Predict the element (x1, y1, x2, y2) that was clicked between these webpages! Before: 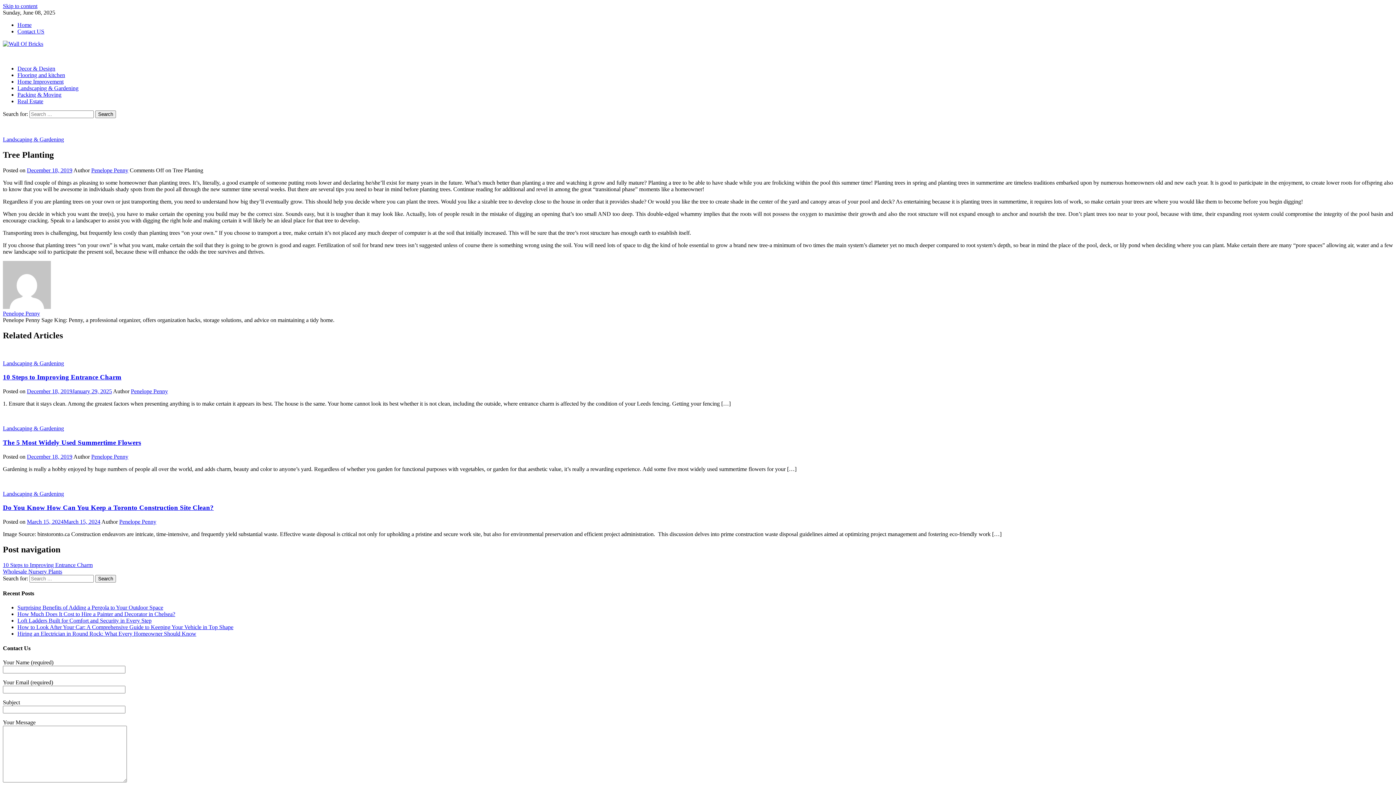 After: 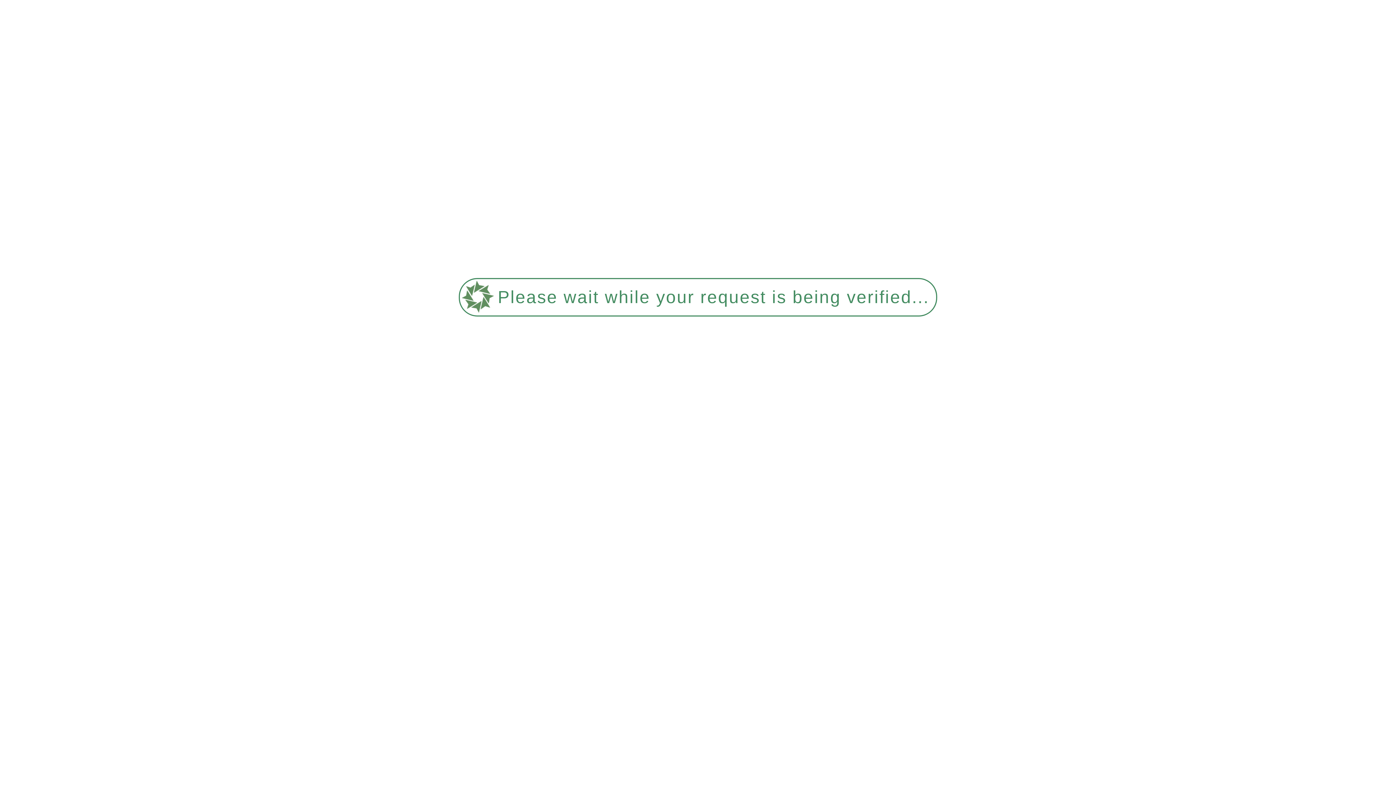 Action: label: Hiring an Electrician in Round Rock: What Every Homeowner Should Know bbox: (17, 631, 196, 637)